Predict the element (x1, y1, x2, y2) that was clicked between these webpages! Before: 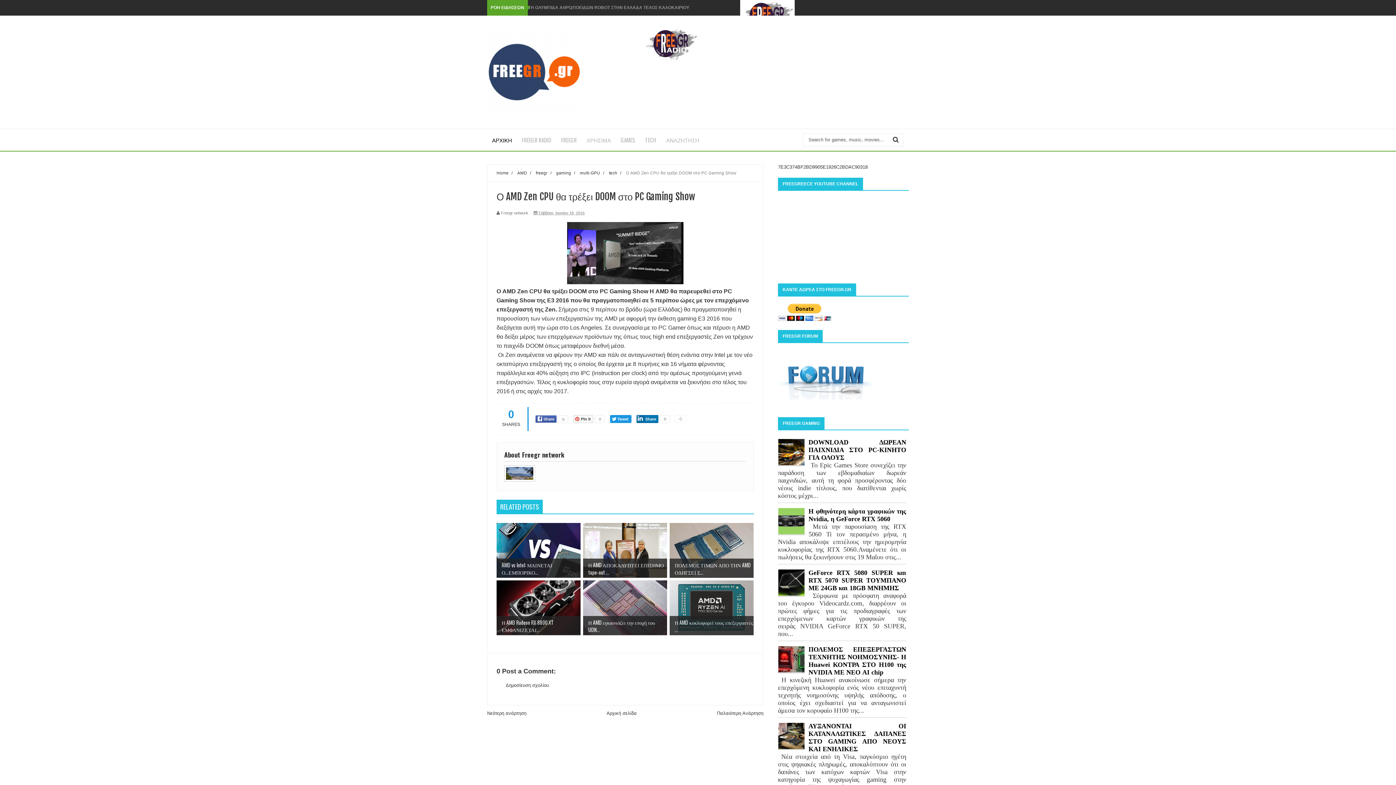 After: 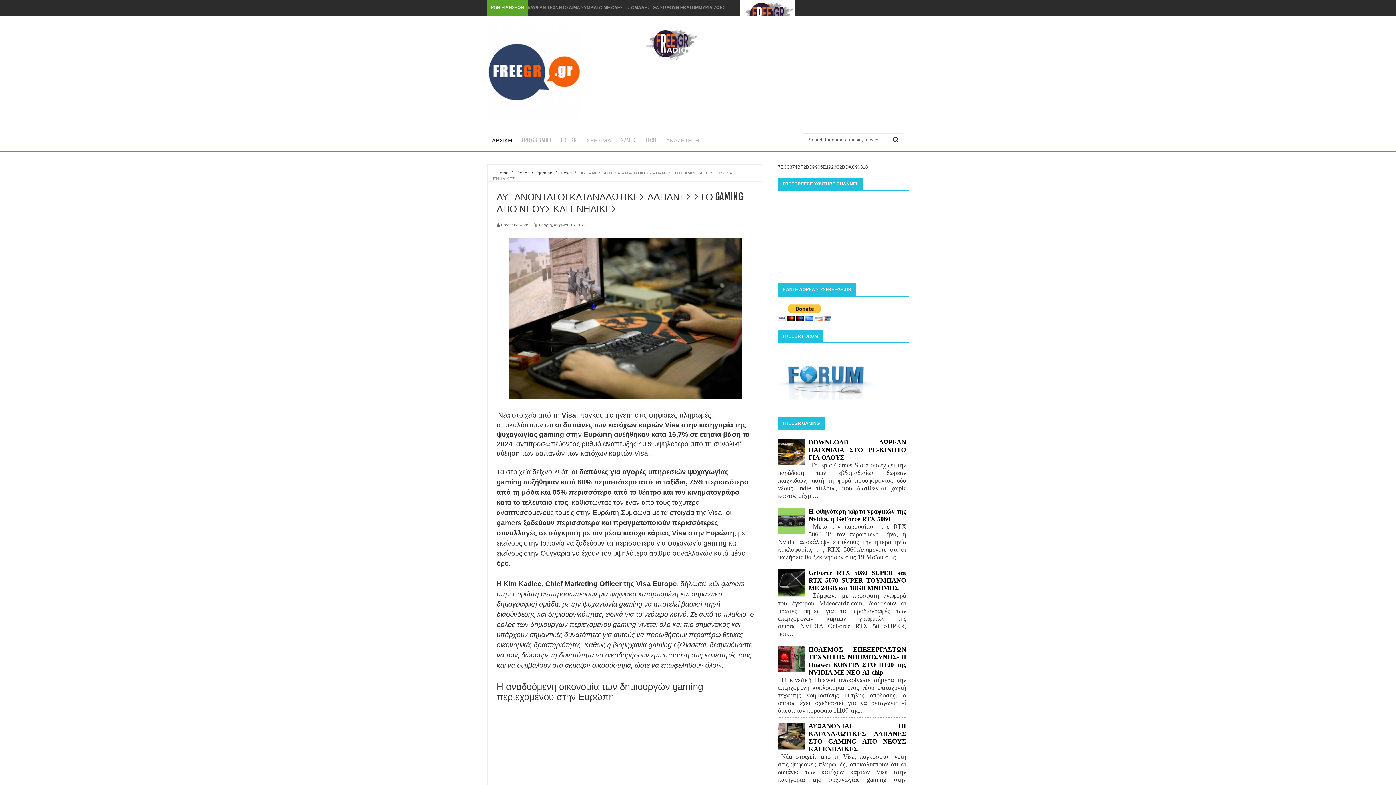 Action: bbox: (808, 722, 906, 752) label: ΑΥΞΑΝΟΝΤΑΙ ΟΙ ΚΑΤΑΝΑΛΩΤΙΚΕΣ ΔΑΠΑΝΕΣ ΣΤΟ GAMING ΑΠΟ ΝΕΟΥΣ ΚΑΙ ΕΝΗΛΙΚΕΣ